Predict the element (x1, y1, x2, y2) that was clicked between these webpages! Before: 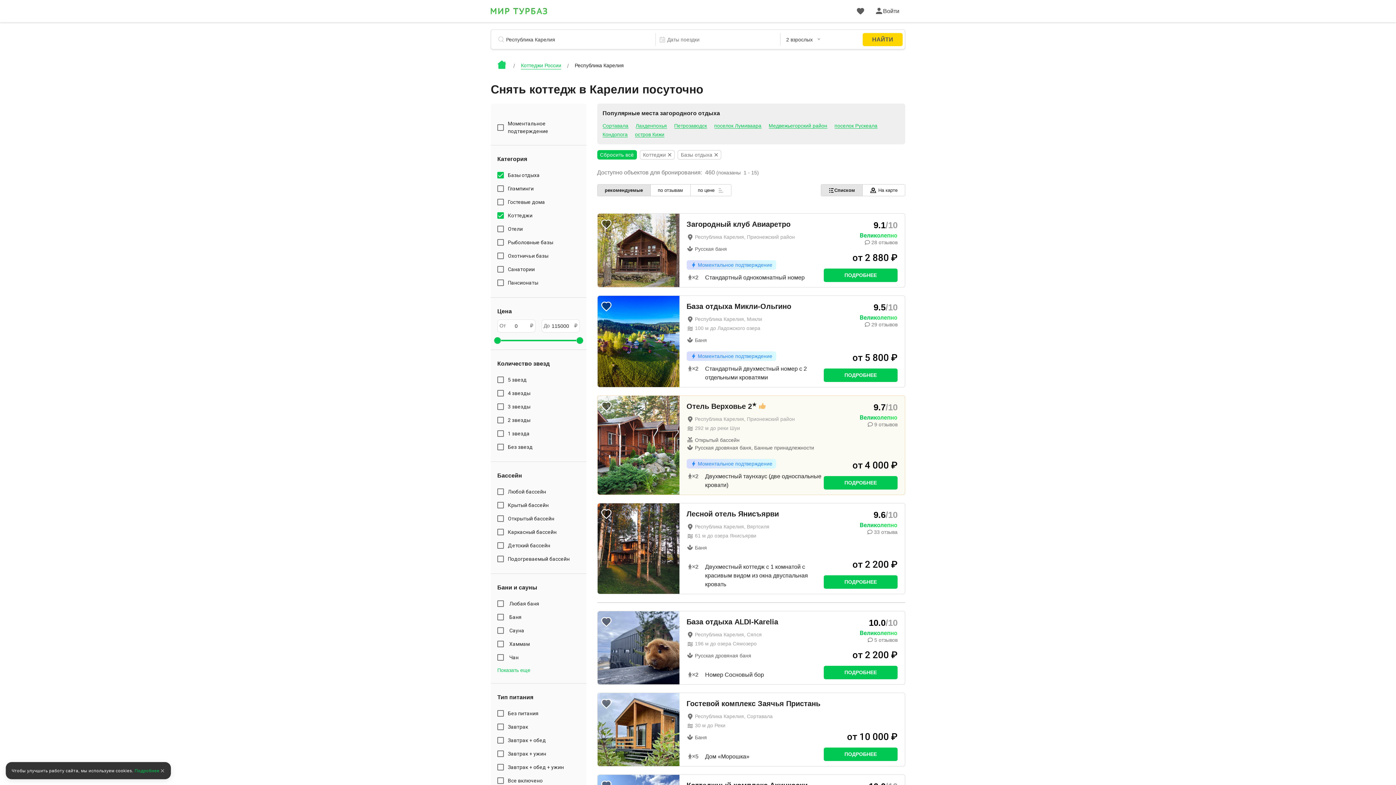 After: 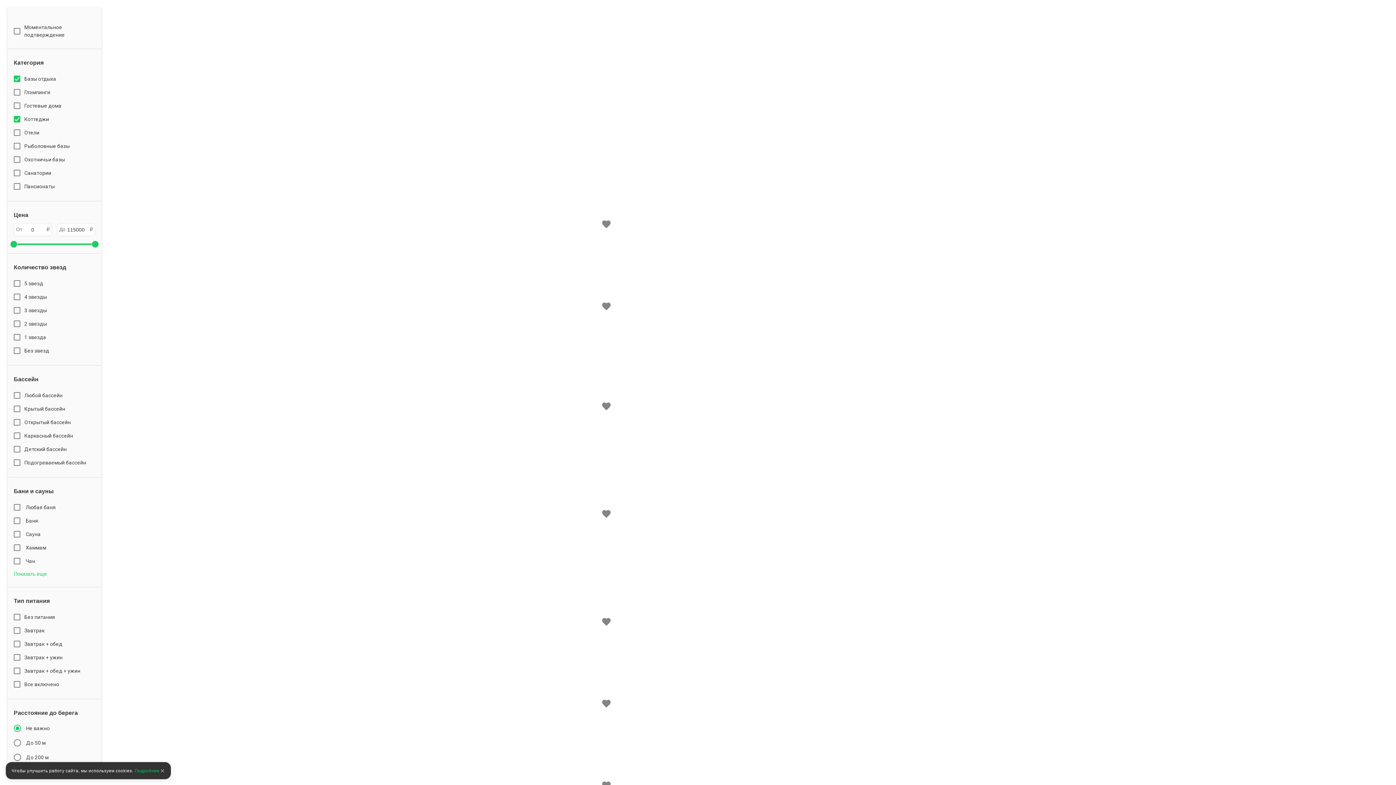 Action: label: Республика Карелия, Прионежский район bbox: (695, 415, 795, 423)